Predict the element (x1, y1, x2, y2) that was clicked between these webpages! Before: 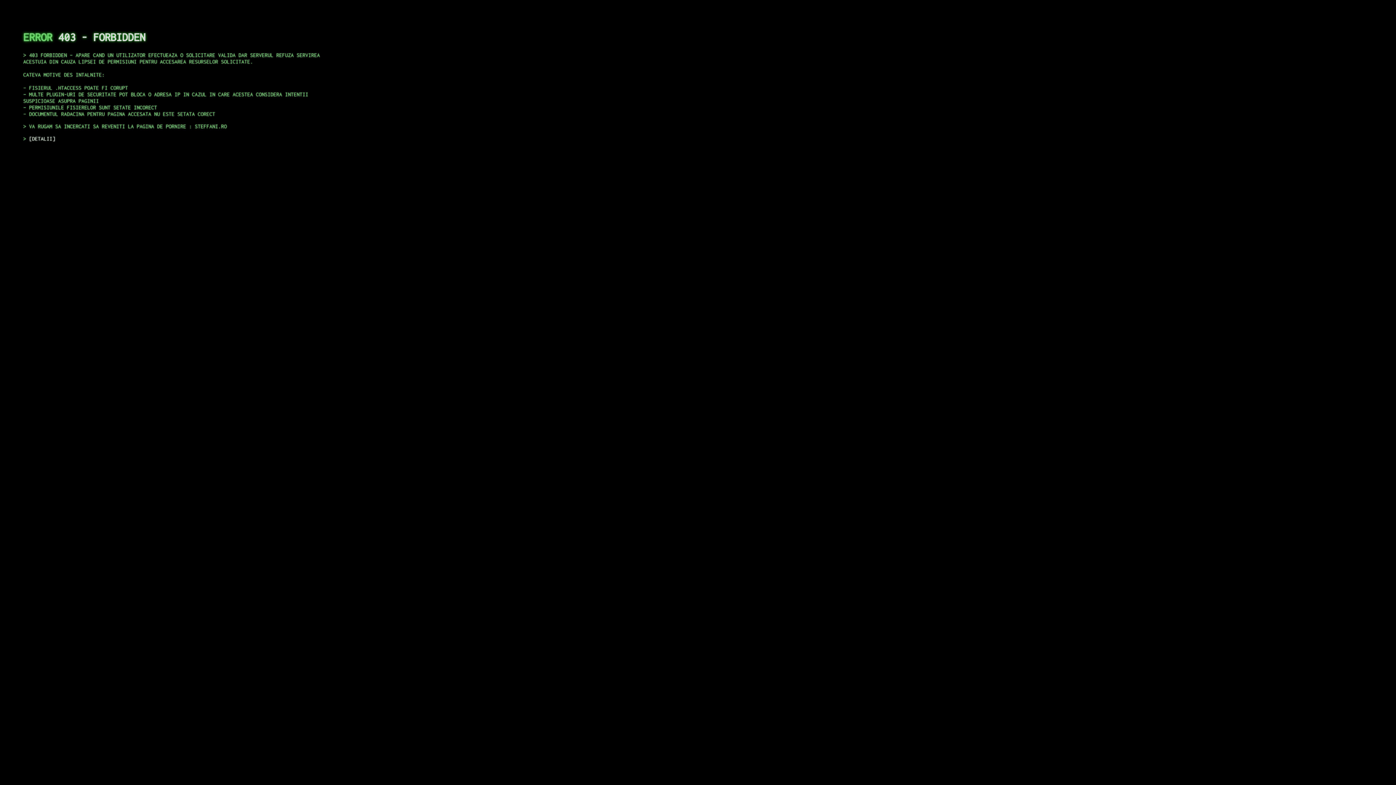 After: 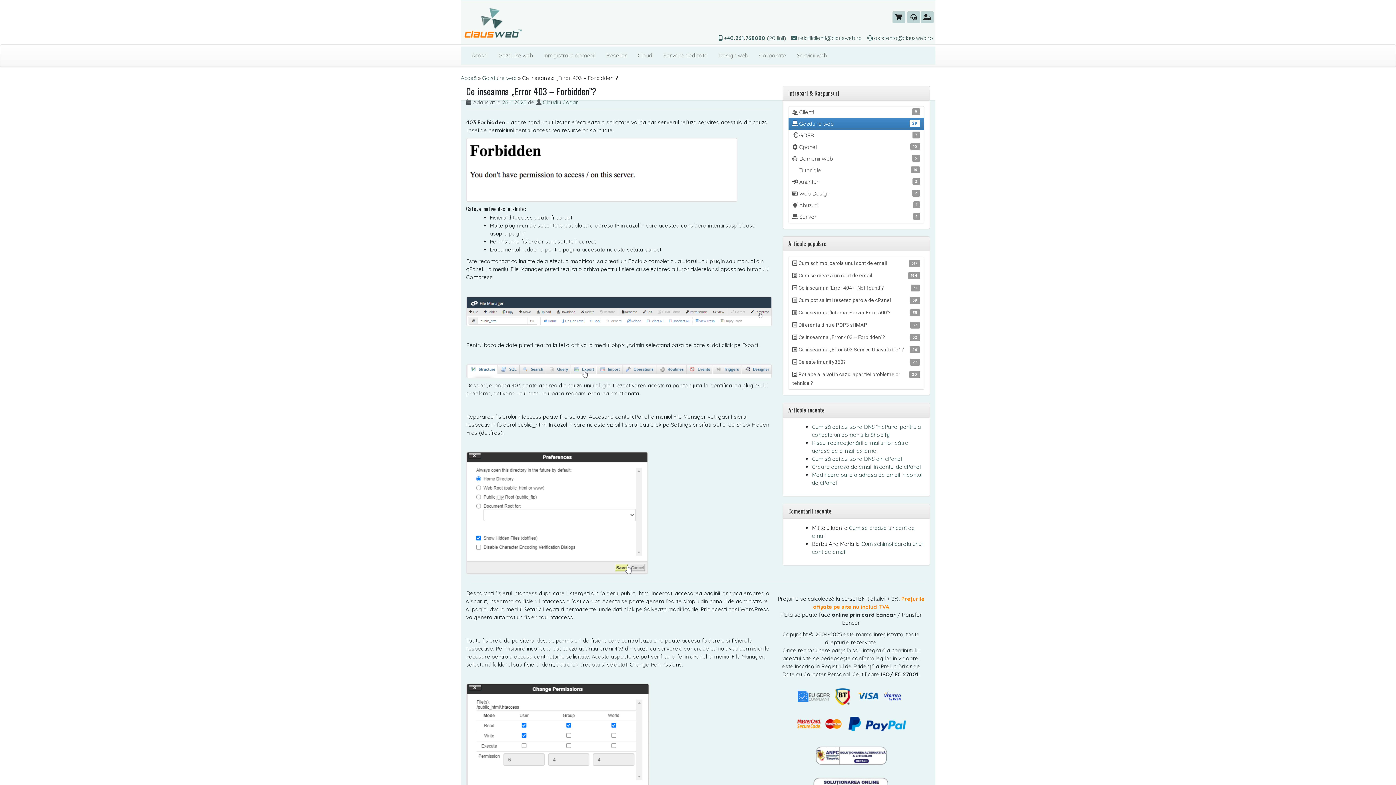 Action: label: DETALII bbox: (29, 135, 55, 141)